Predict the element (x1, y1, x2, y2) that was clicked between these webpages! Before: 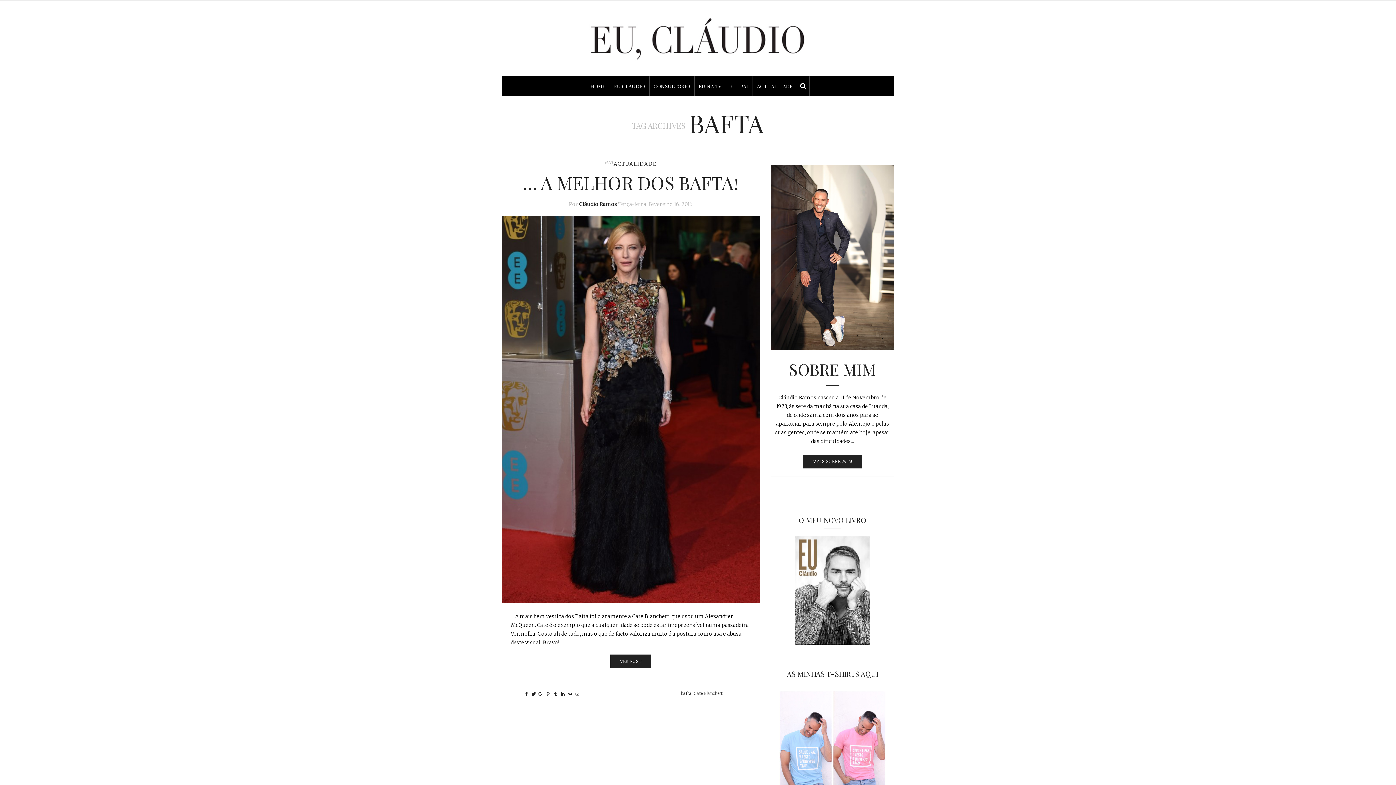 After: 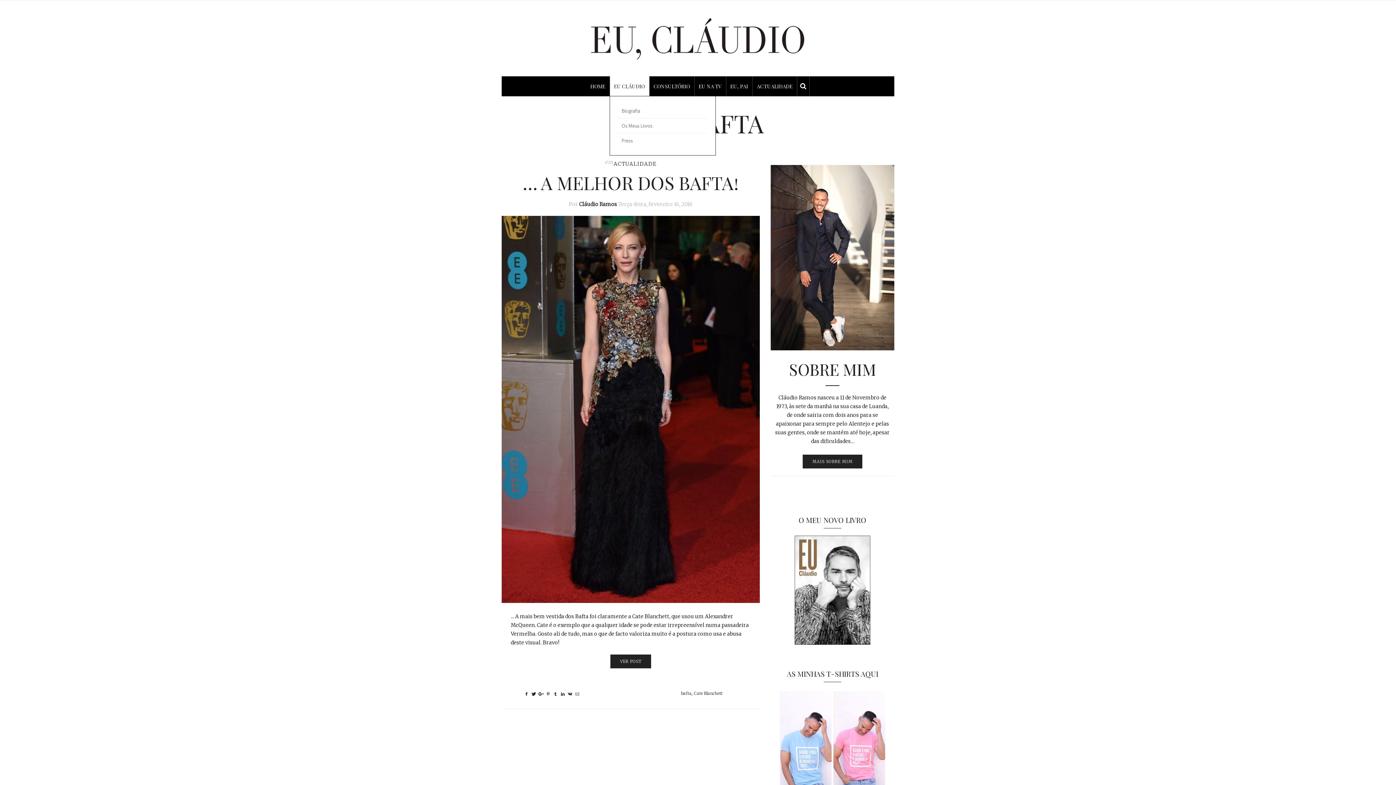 Action: bbox: (610, 76, 649, 96) label: EU CLÁUDIO